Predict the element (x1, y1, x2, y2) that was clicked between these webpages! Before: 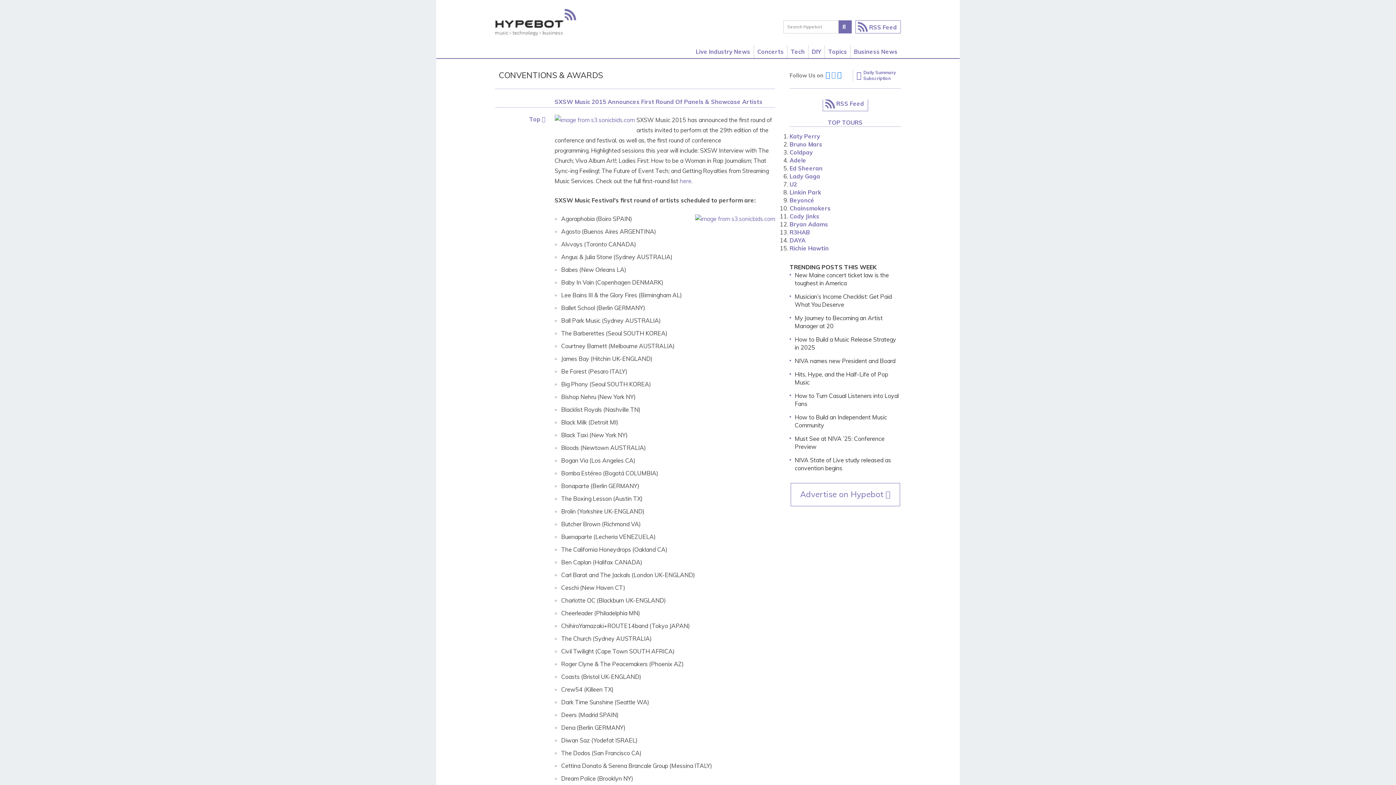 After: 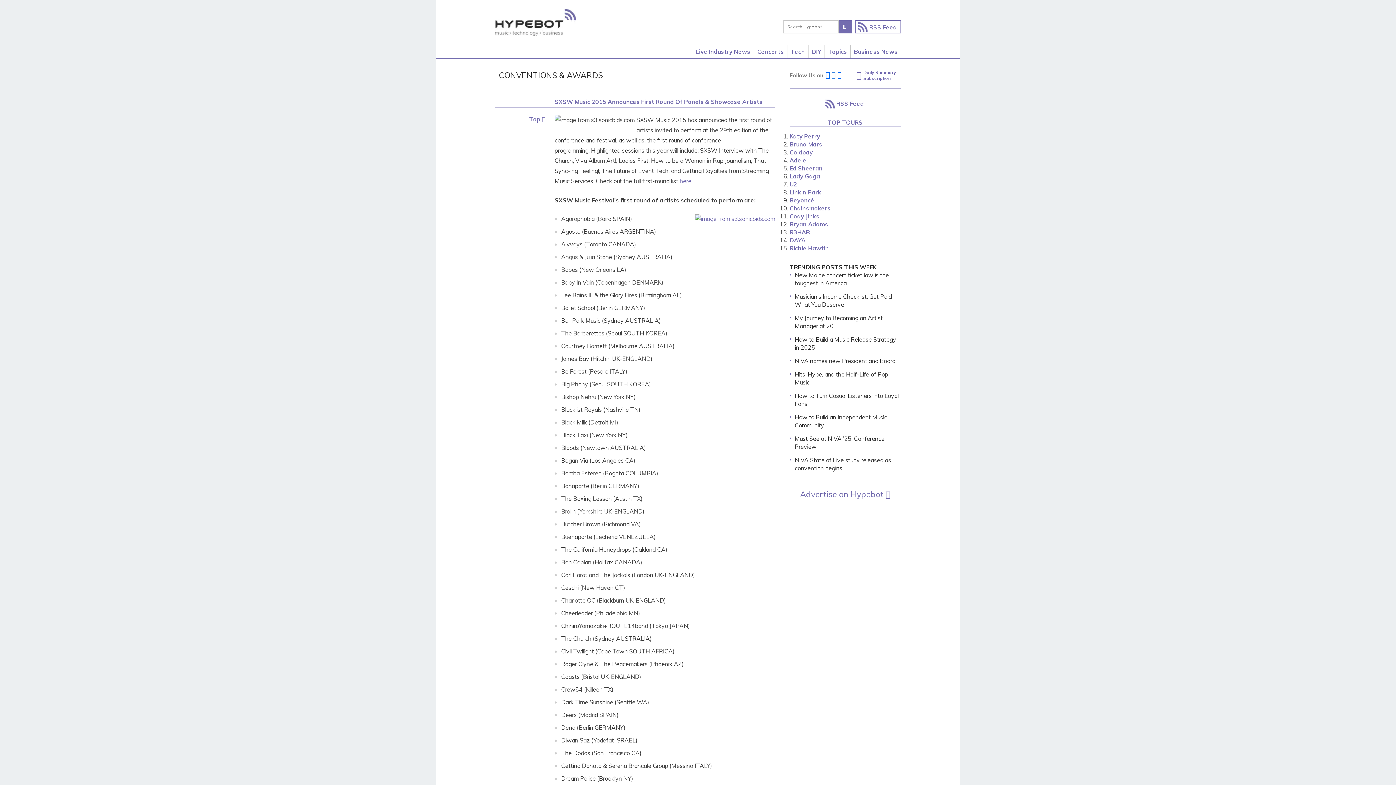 Action: bbox: (554, 114, 636, 126)